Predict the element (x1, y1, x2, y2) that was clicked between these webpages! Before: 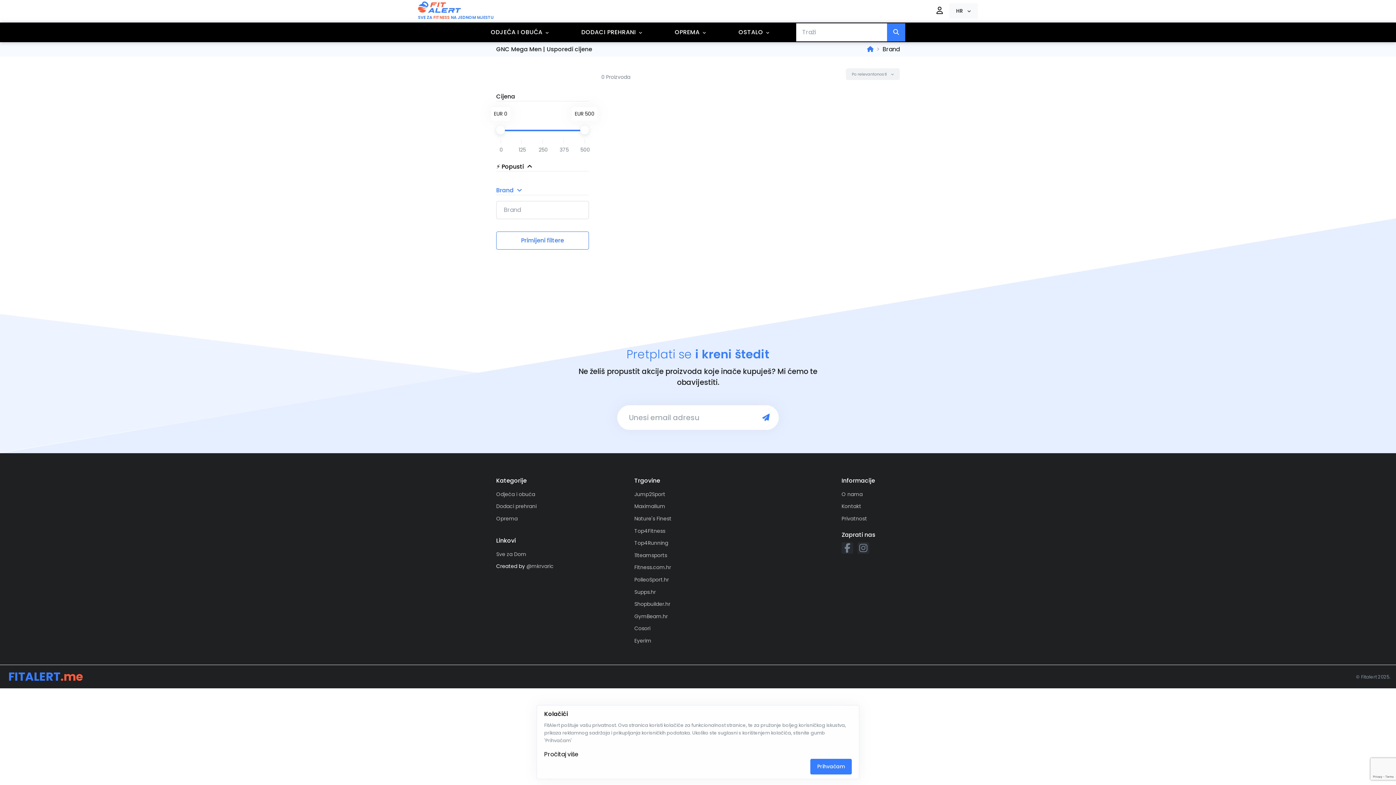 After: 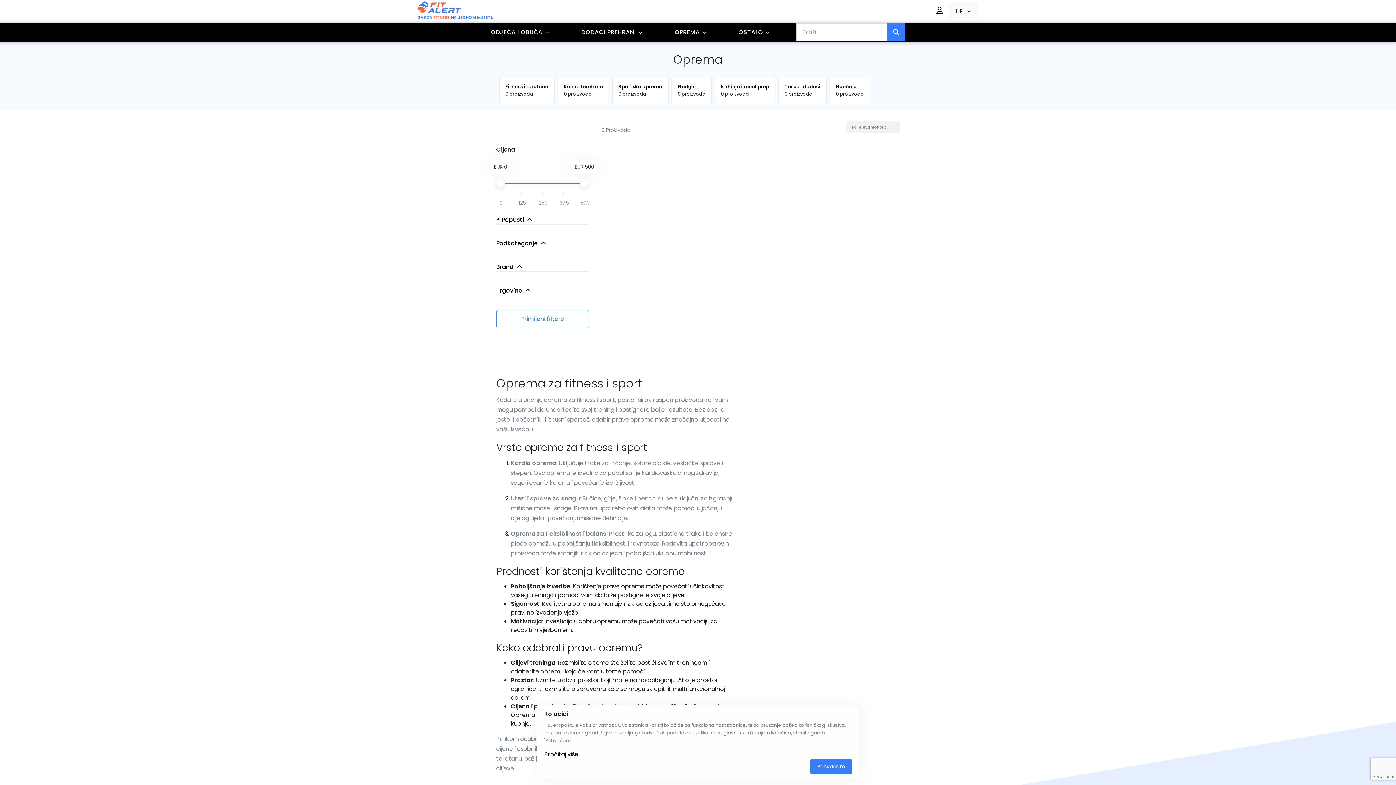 Action: bbox: (496, 515, 517, 522) label: Oprema